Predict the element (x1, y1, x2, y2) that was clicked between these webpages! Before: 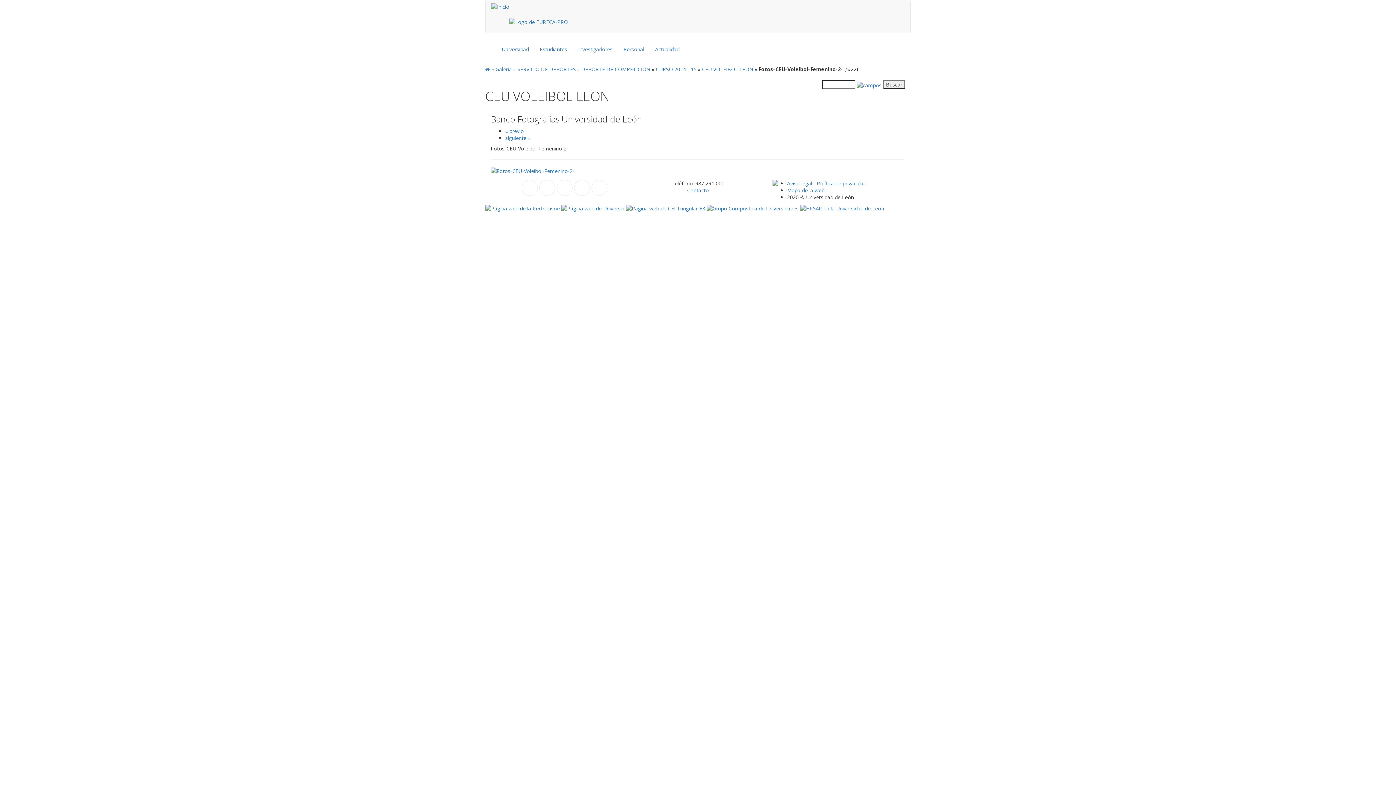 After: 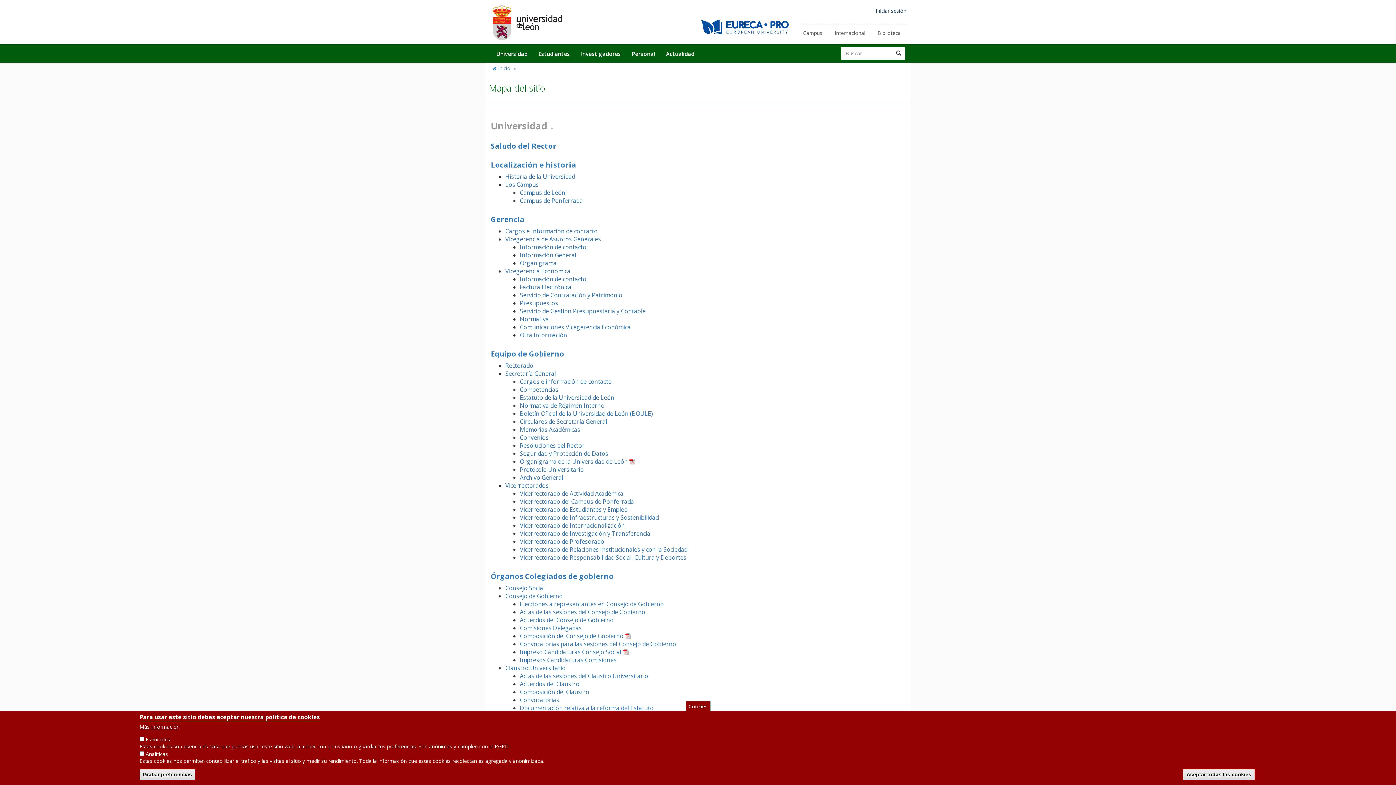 Action: label: Mapa de la web bbox: (787, 186, 824, 193)